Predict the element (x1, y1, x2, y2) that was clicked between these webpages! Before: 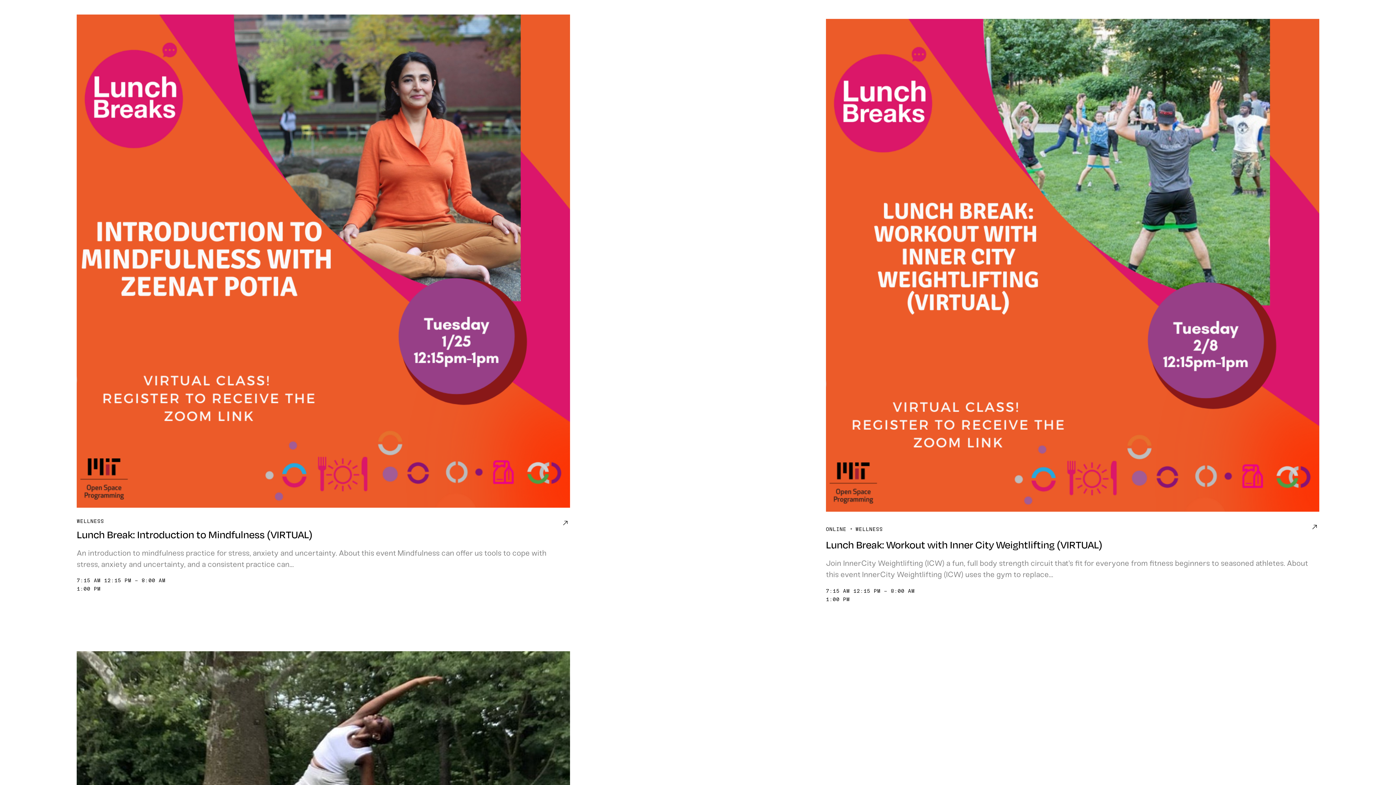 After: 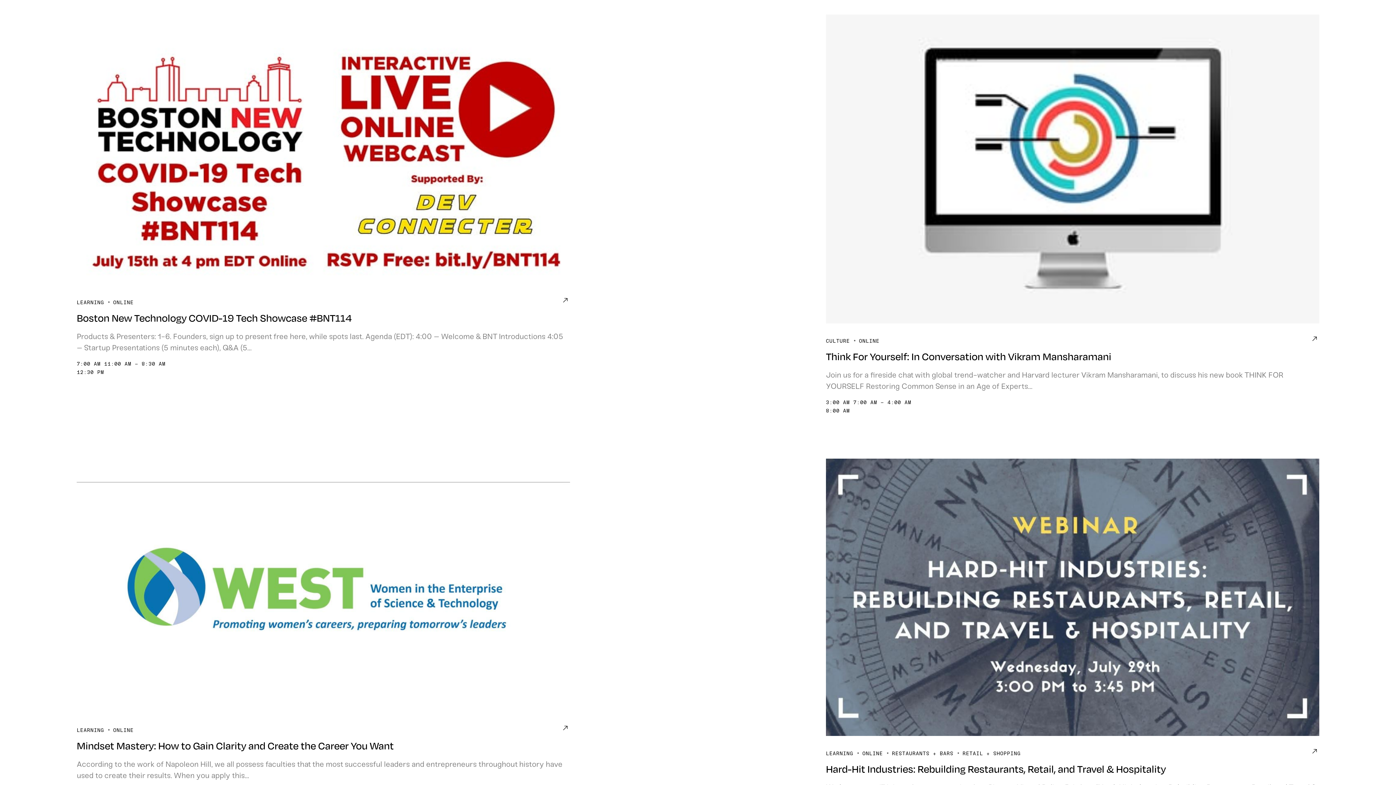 Action: label: ONLINE bbox: (826, 526, 846, 532)